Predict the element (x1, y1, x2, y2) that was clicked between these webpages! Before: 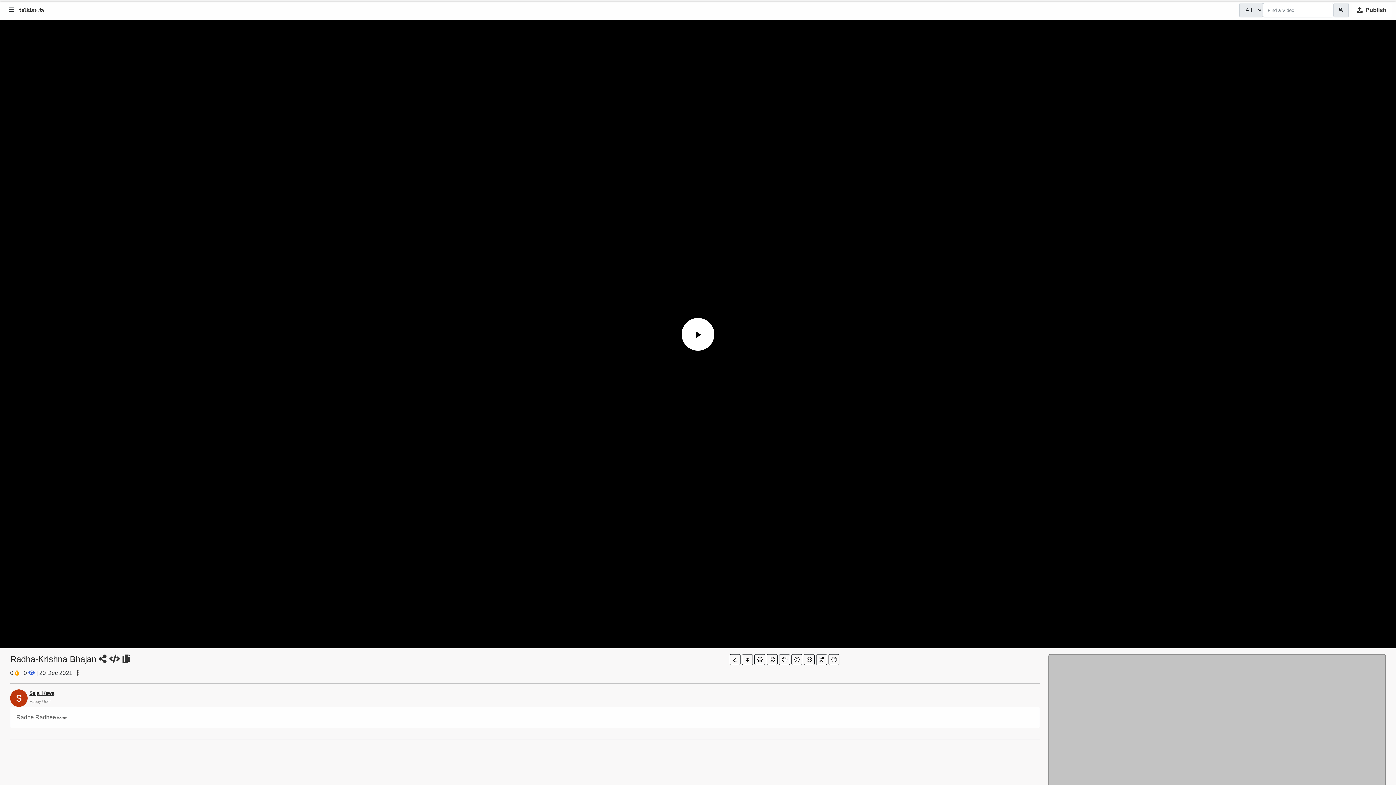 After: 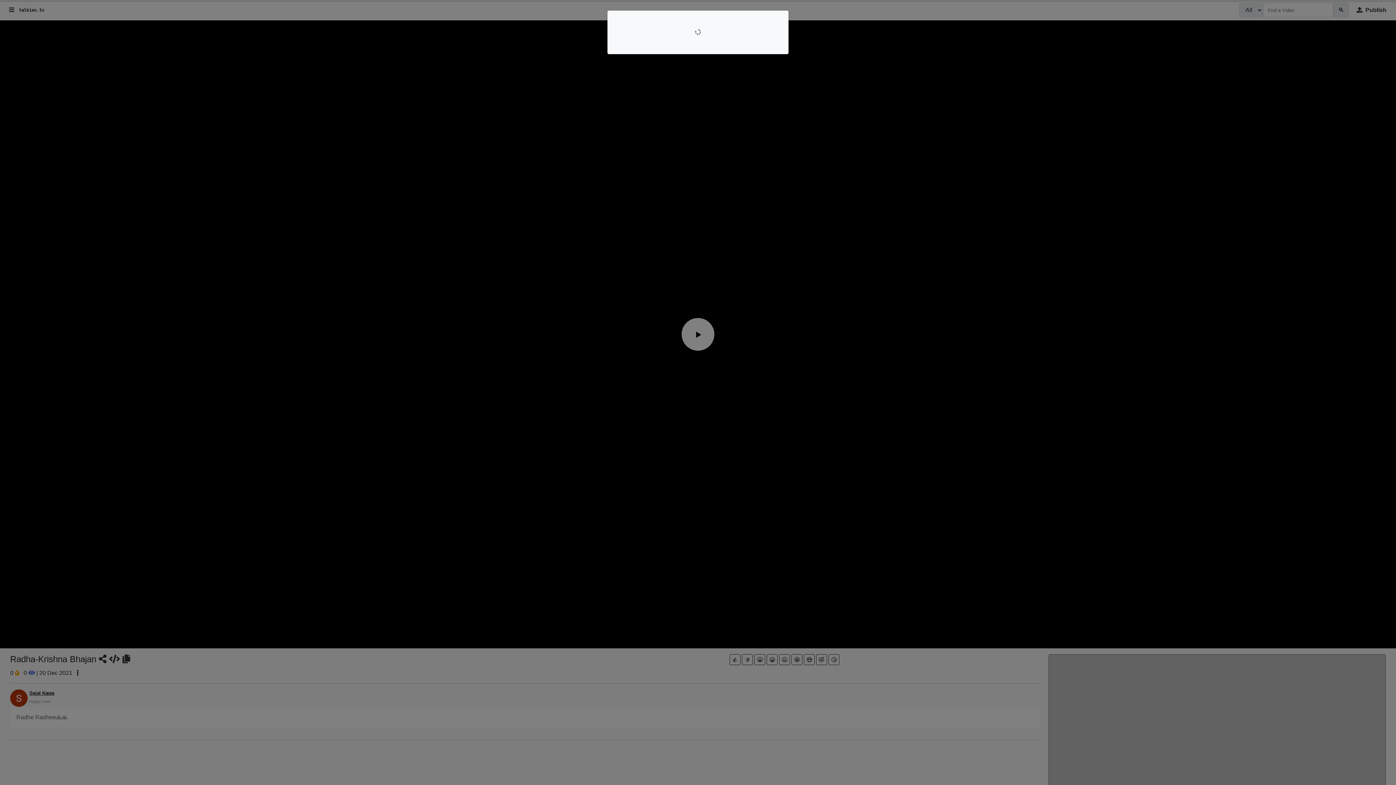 Action: bbox: (122, 654, 130, 664)